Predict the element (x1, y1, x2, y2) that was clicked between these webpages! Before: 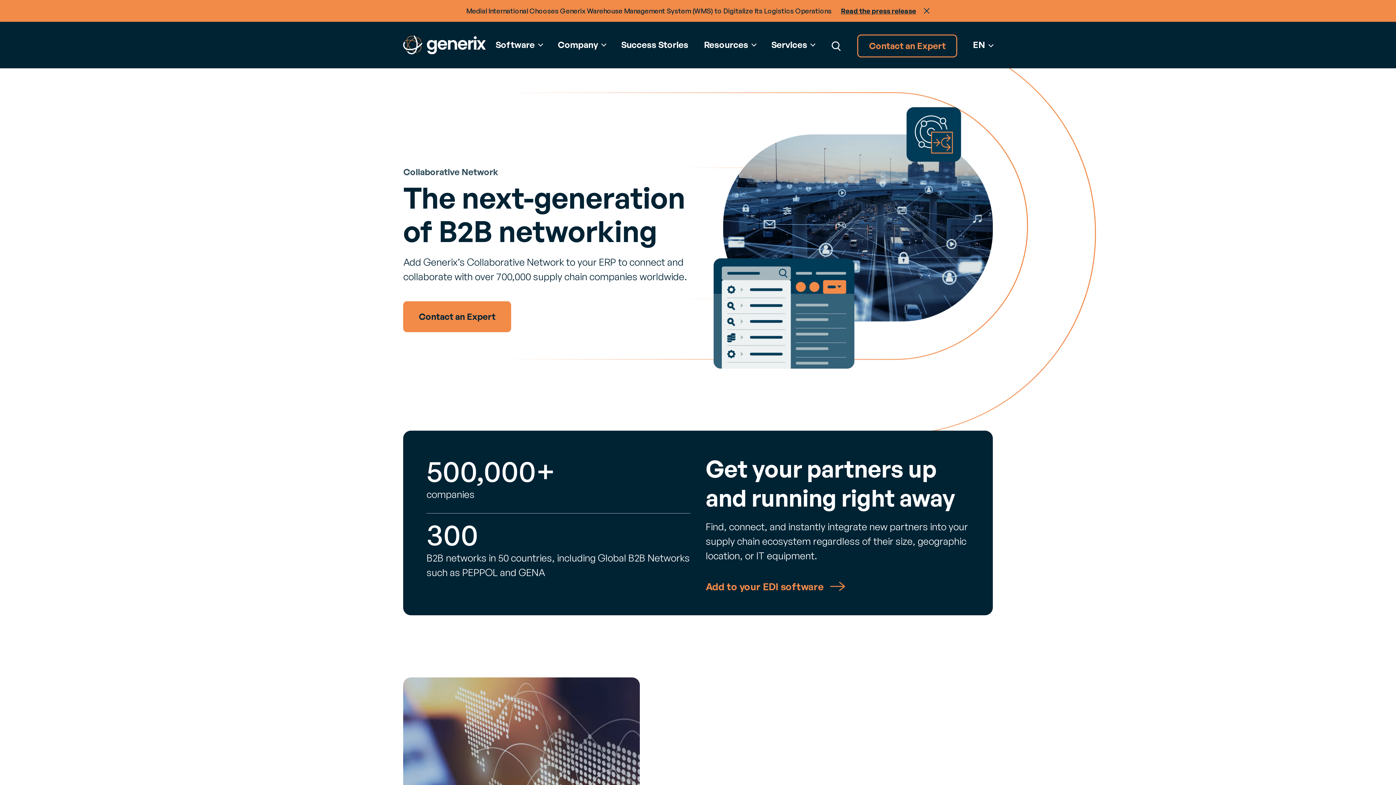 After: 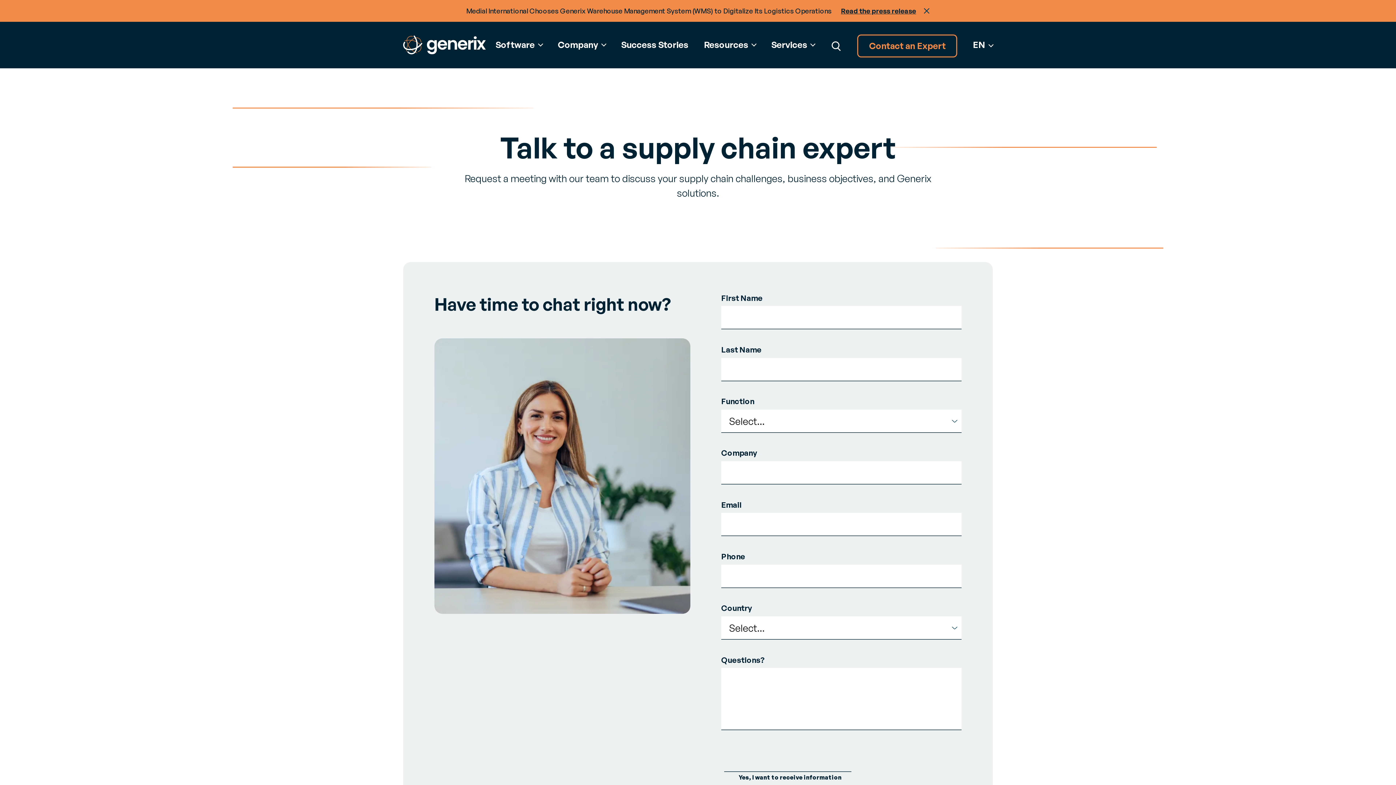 Action: bbox: (857, 34, 957, 57) label: Contact an Expert